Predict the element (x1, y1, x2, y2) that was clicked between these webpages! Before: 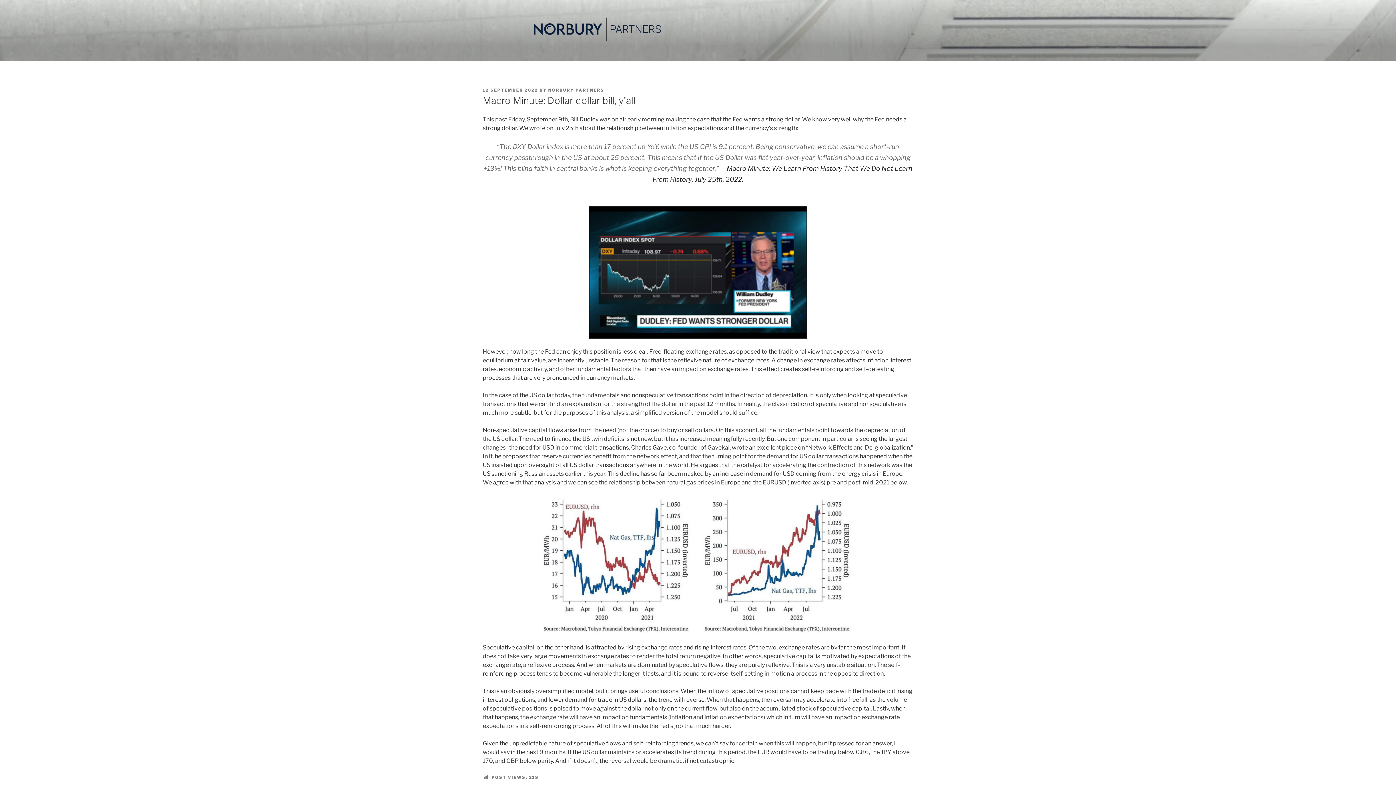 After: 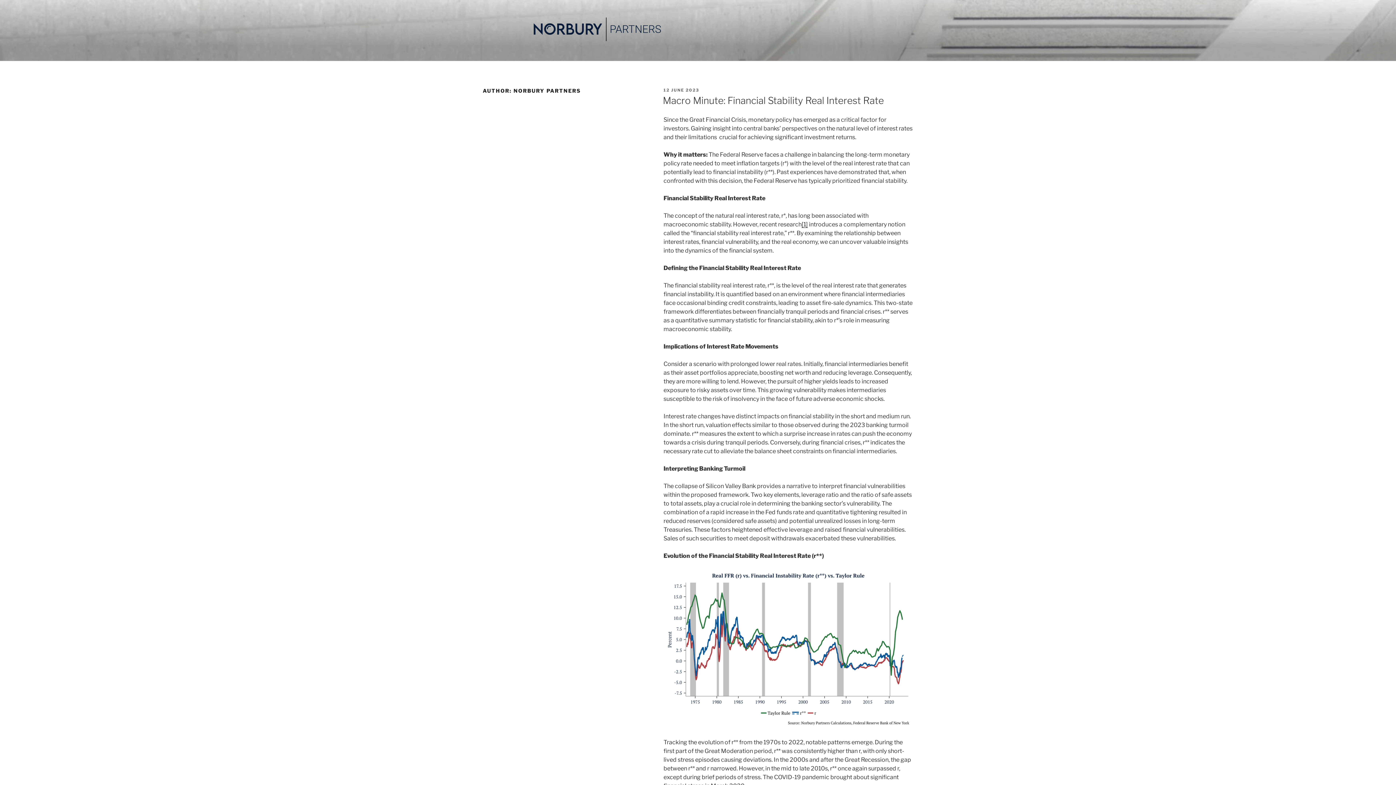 Action: bbox: (548, 87, 604, 92) label: NORBURY PARTNERS